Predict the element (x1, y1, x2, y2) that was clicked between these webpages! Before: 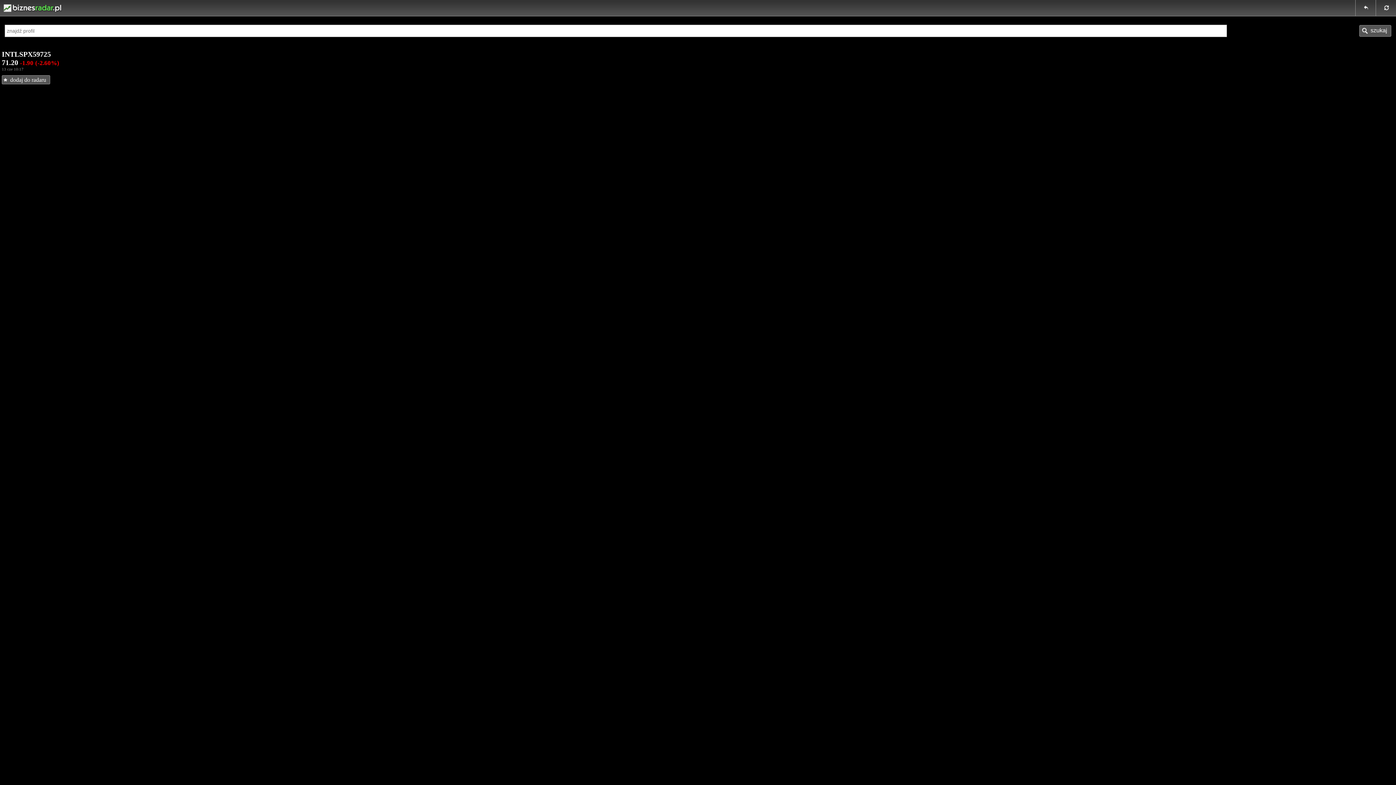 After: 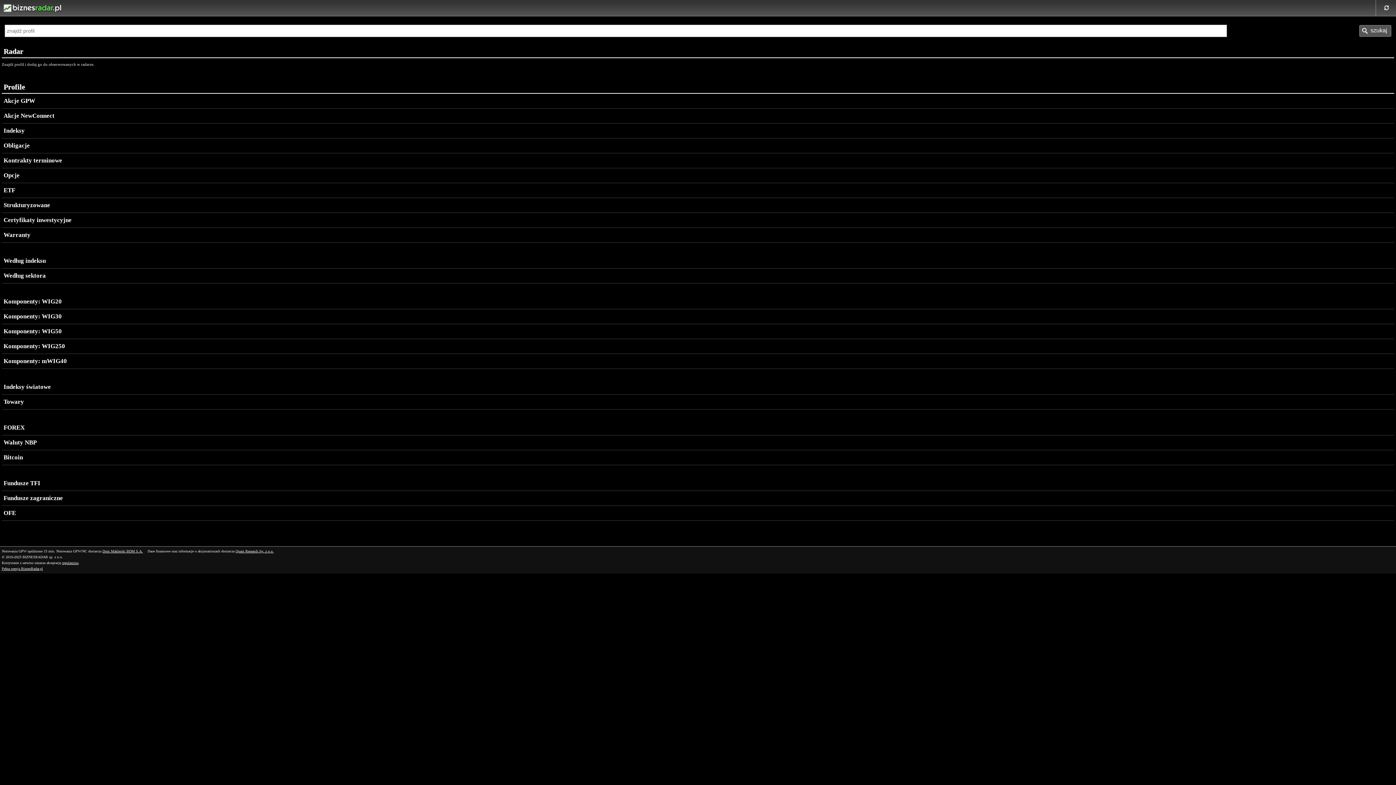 Action: bbox: (3, 3, 61, 12)